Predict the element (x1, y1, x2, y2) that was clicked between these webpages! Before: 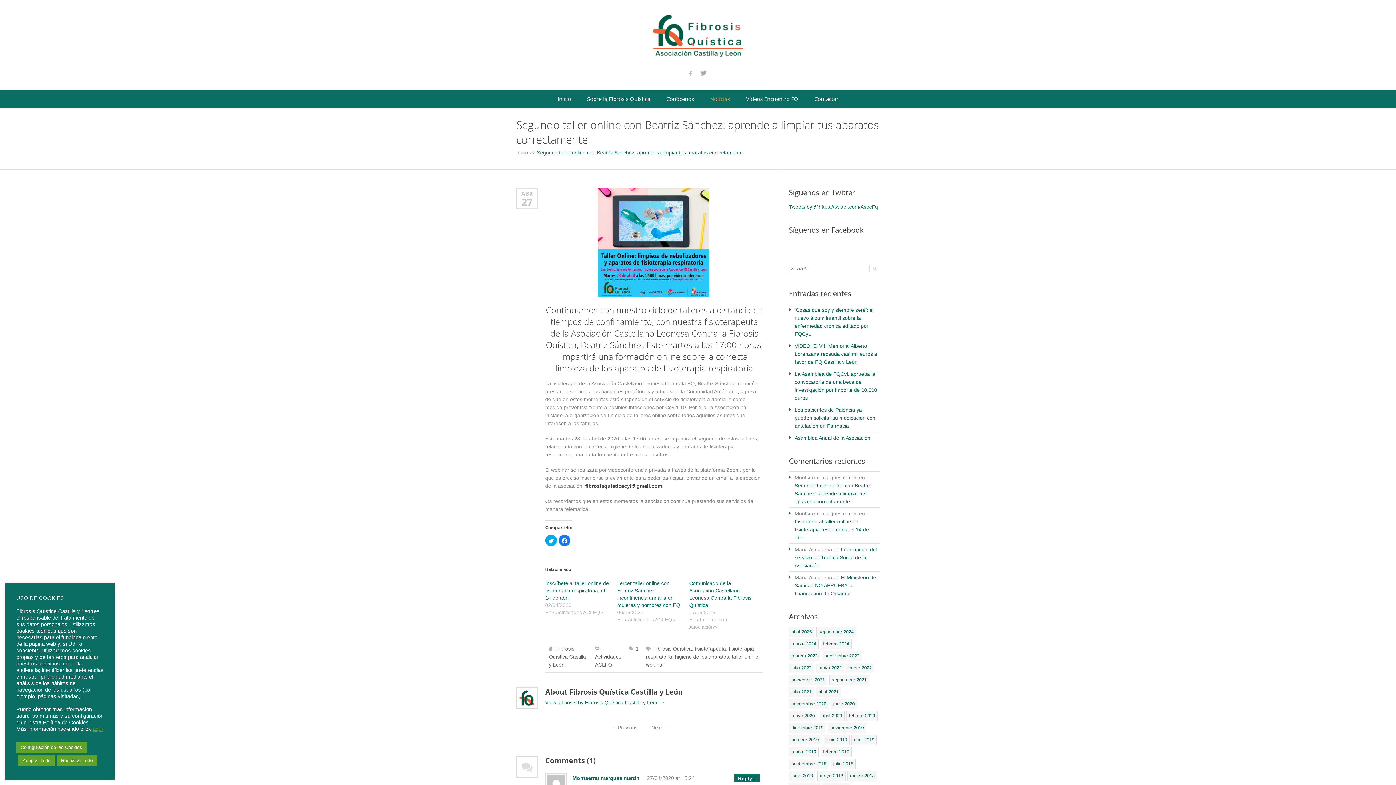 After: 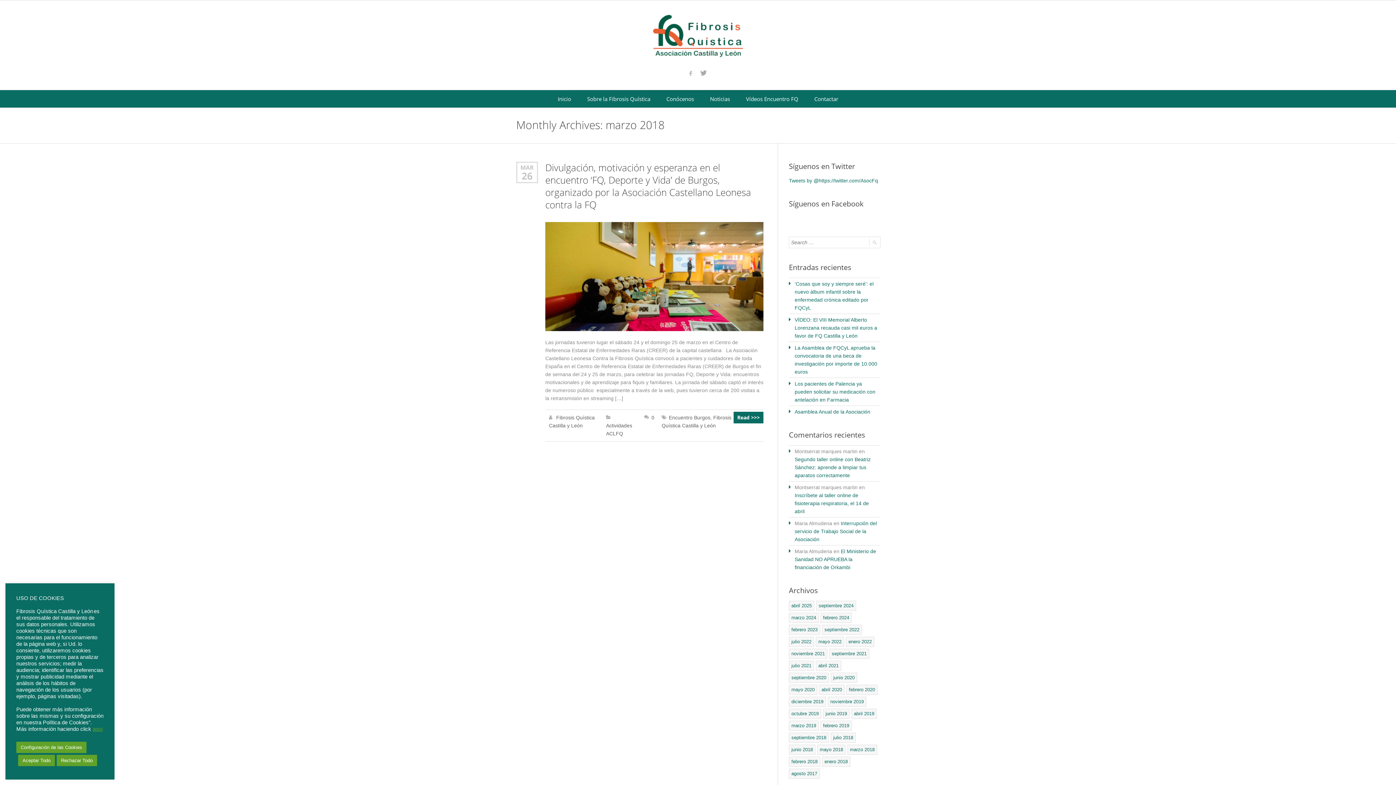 Action: label: marzo 2018 bbox: (850, 773, 874, 778)